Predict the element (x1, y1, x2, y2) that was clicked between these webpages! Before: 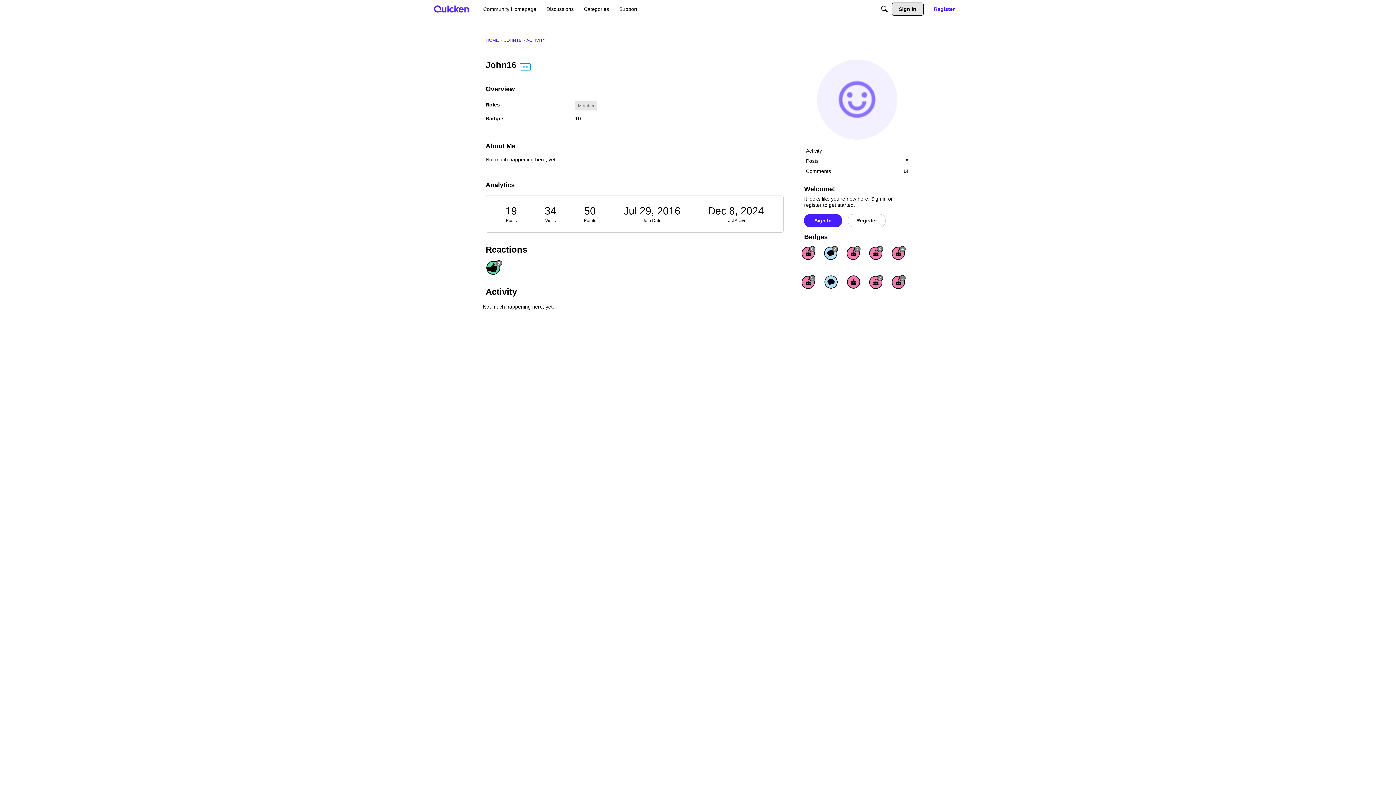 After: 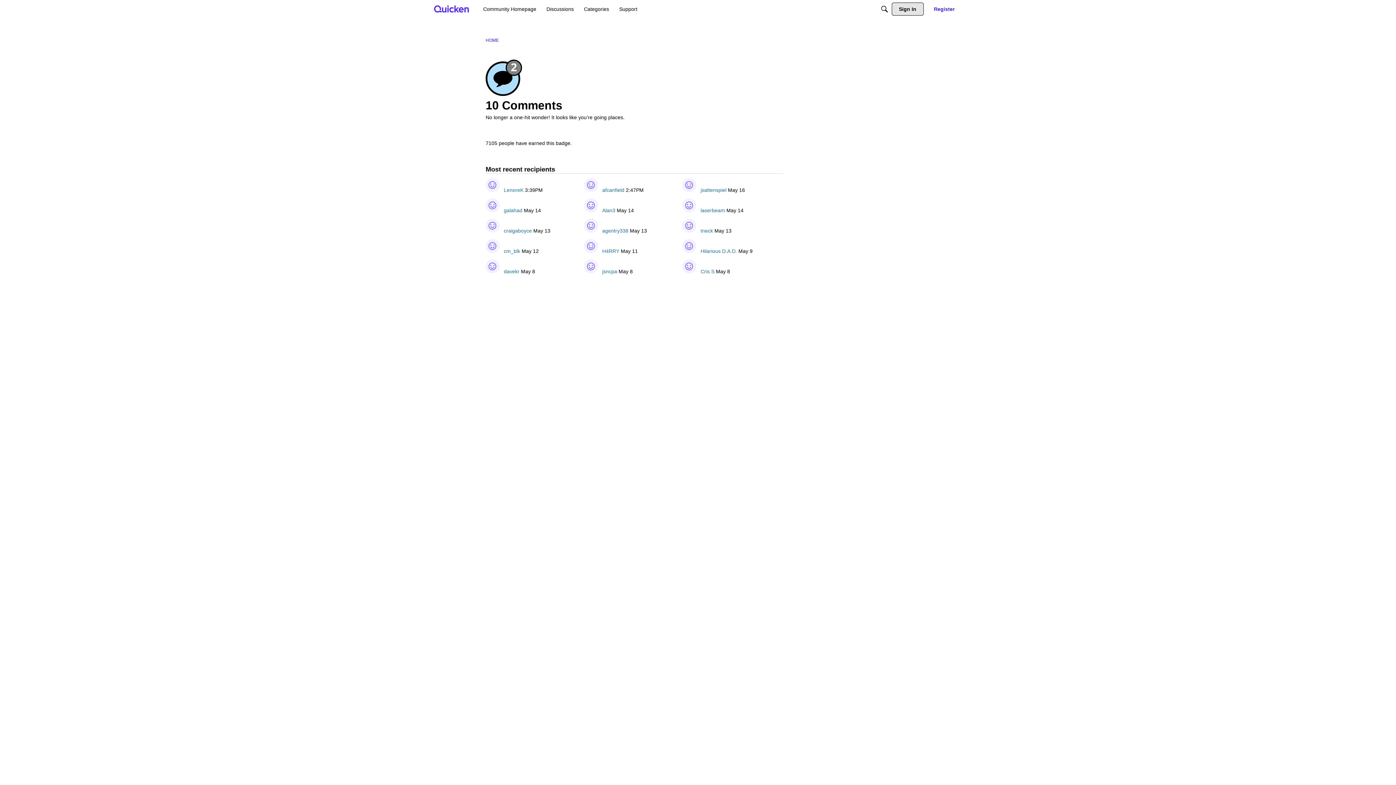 Action: bbox: (824, 246, 838, 260)